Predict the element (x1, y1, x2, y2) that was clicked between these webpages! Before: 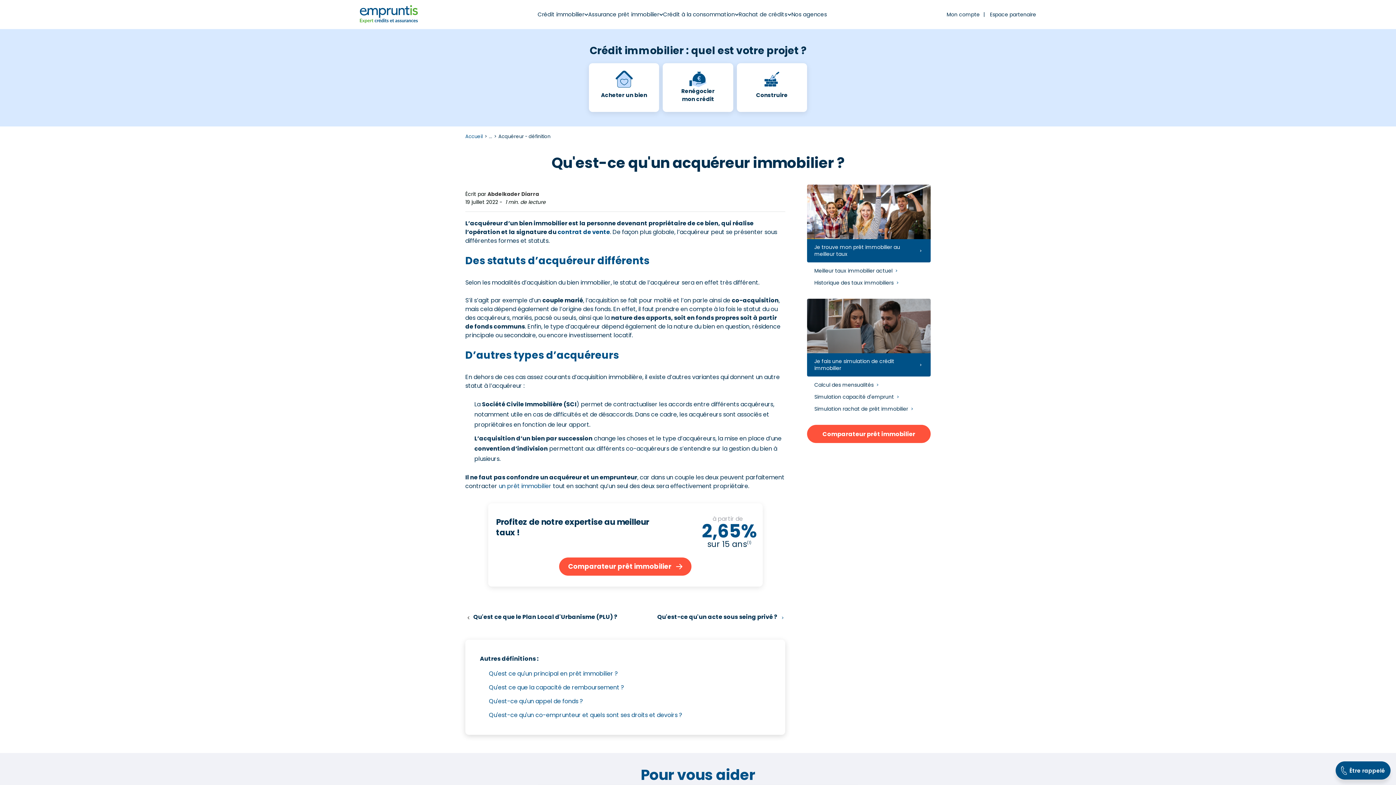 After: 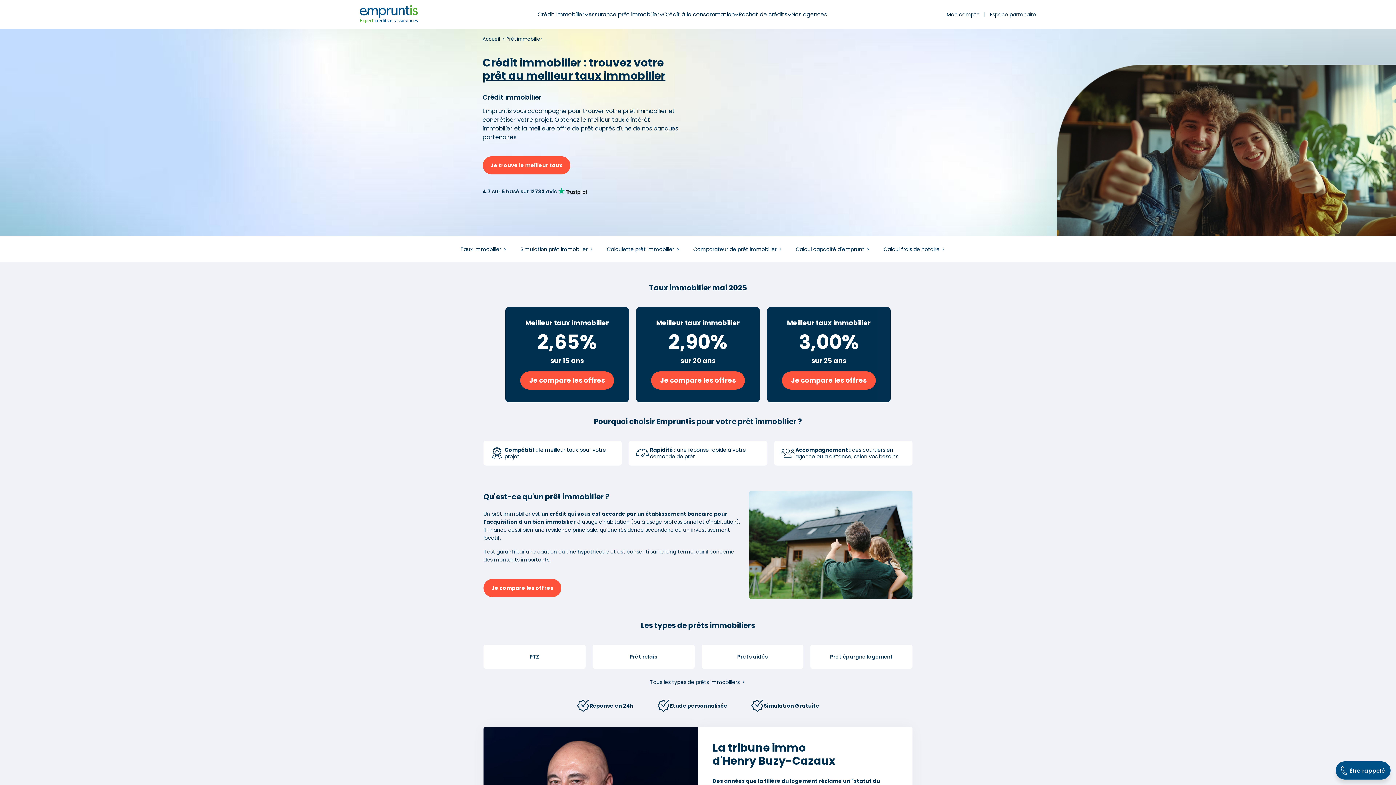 Action: bbox: (498, 482, 551, 490) label: un prêt immobilier